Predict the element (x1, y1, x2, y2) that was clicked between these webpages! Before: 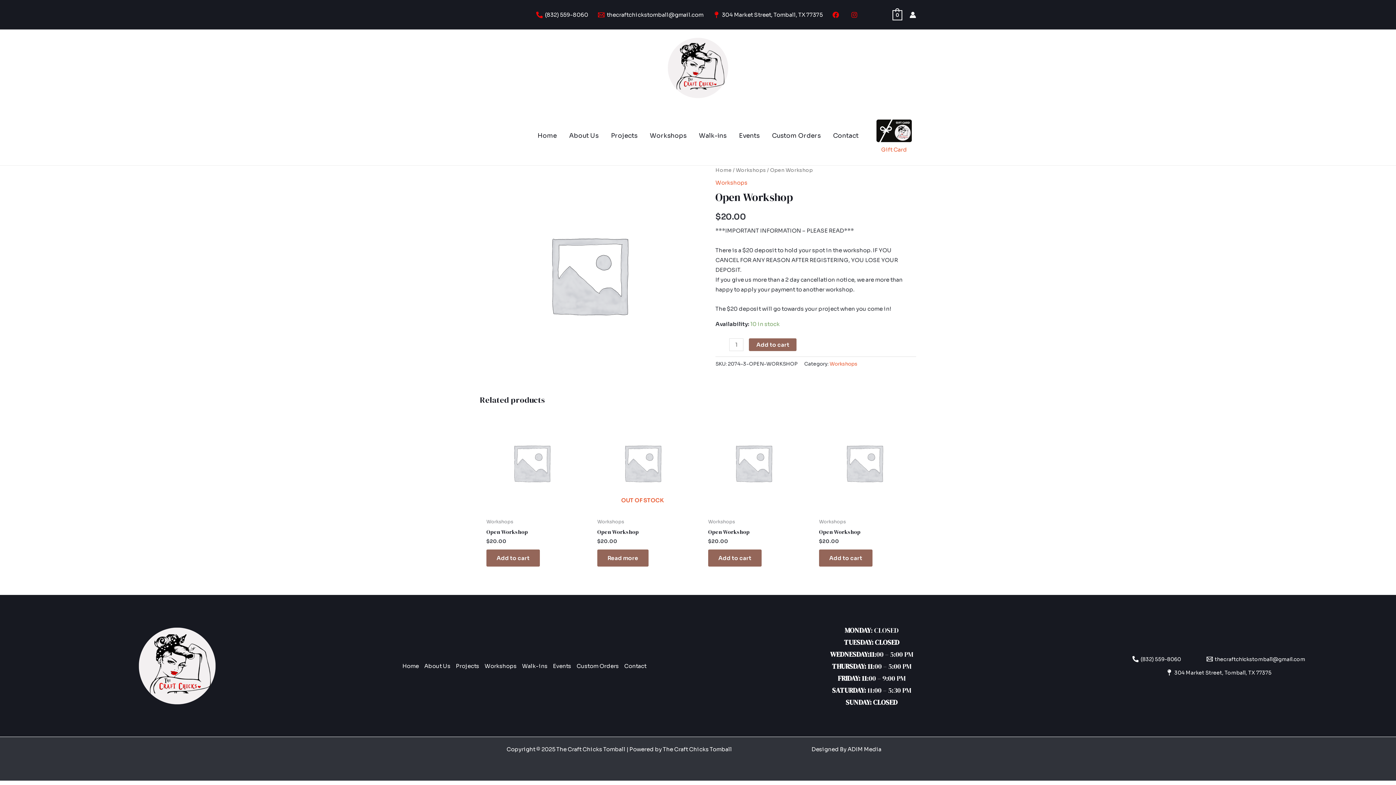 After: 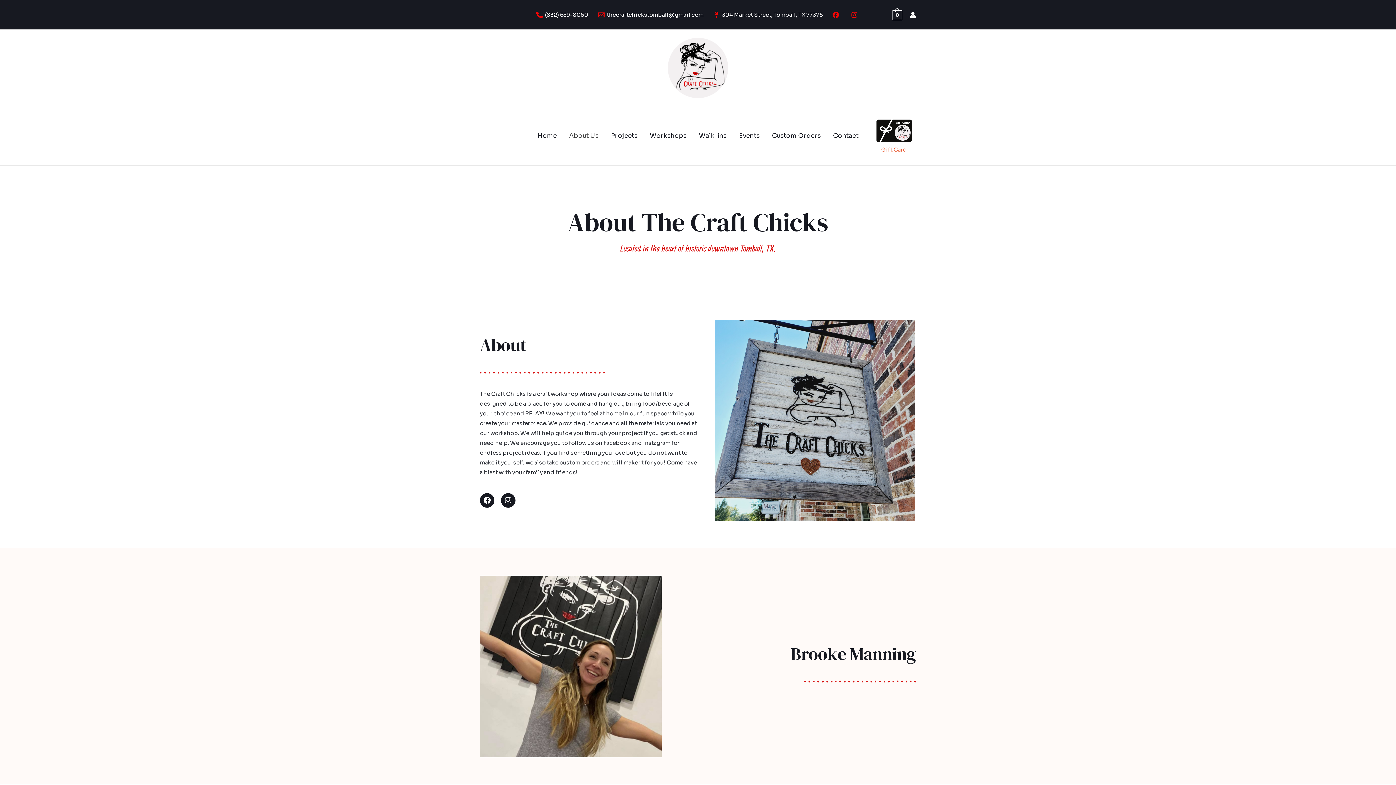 Action: bbox: (563, 124, 604, 146) label: About Us